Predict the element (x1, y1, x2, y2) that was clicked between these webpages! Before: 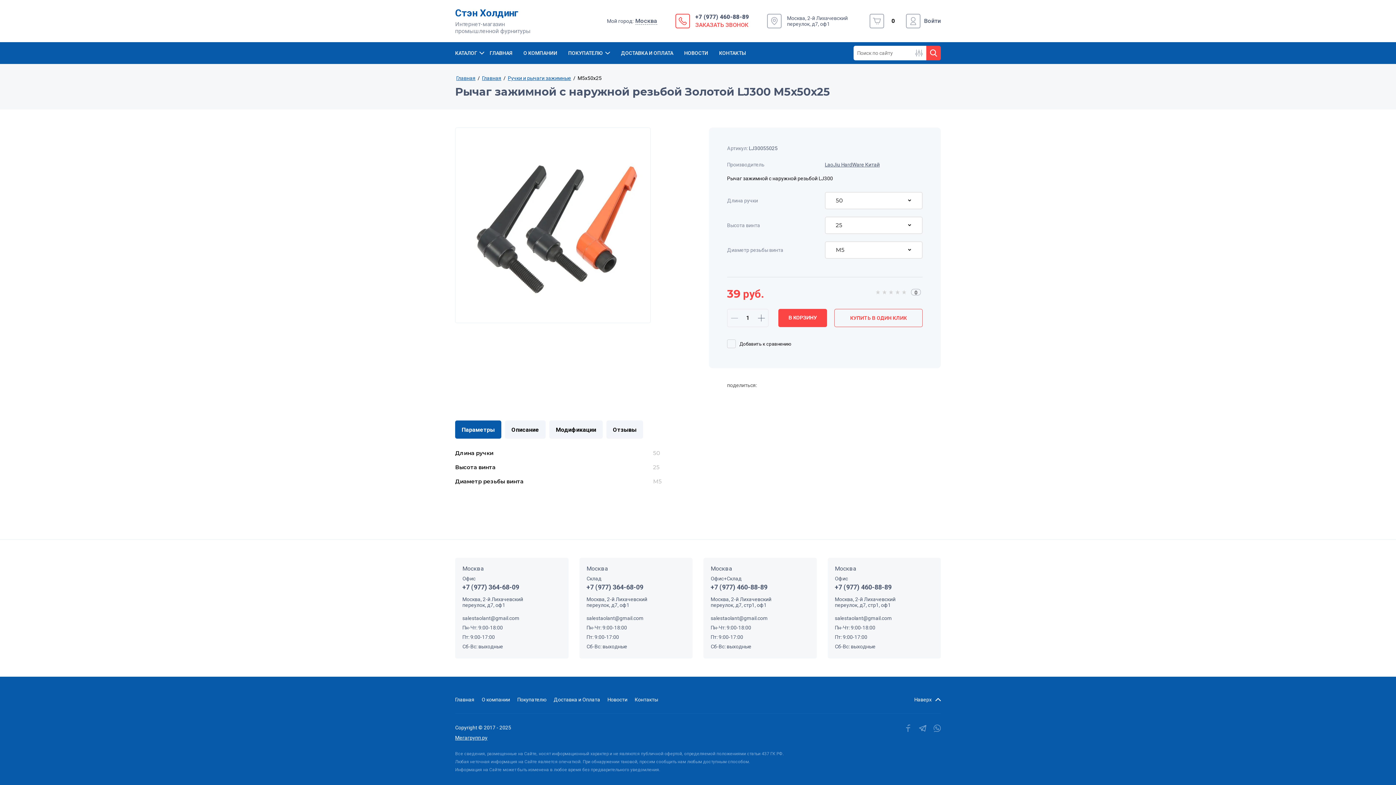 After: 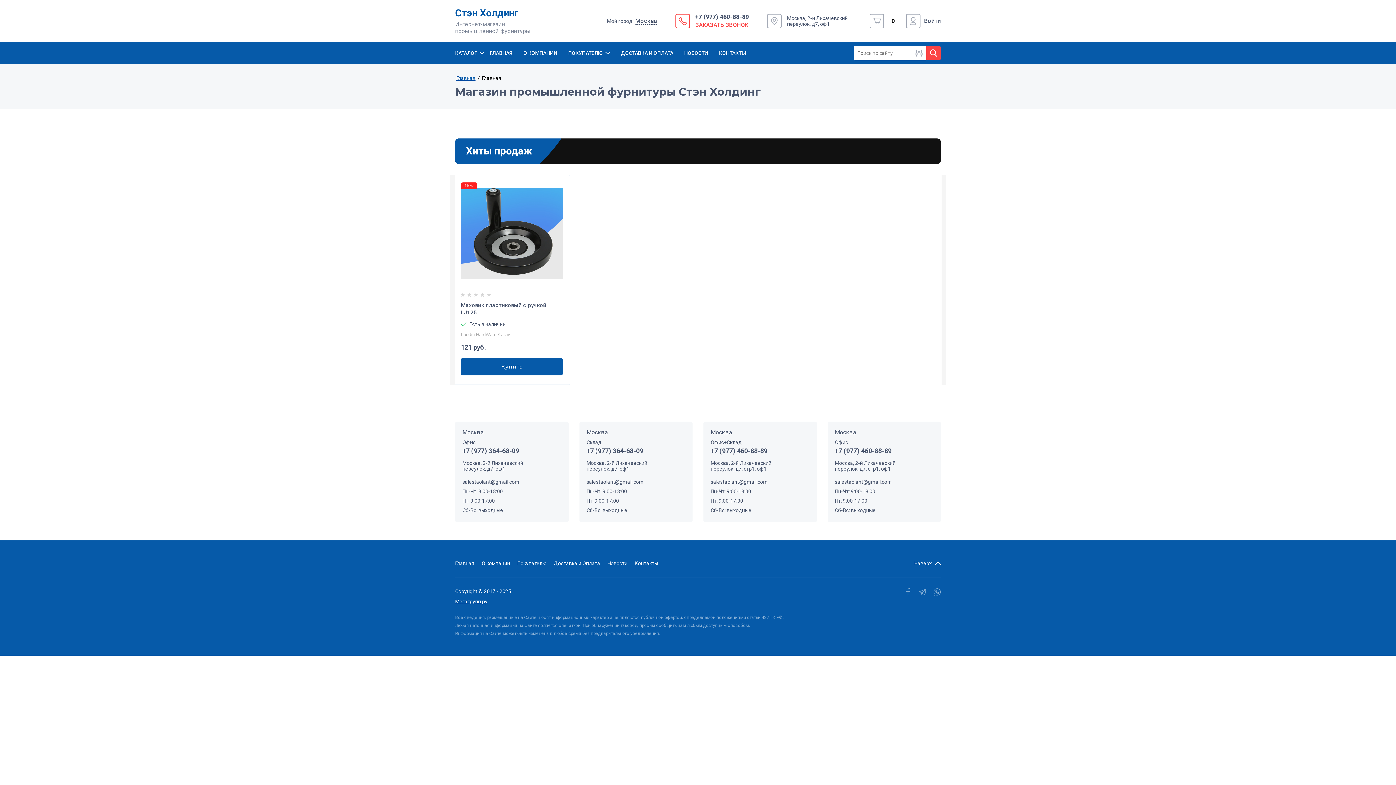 Action: bbox: (455, 695, 474, 704) label: Главная